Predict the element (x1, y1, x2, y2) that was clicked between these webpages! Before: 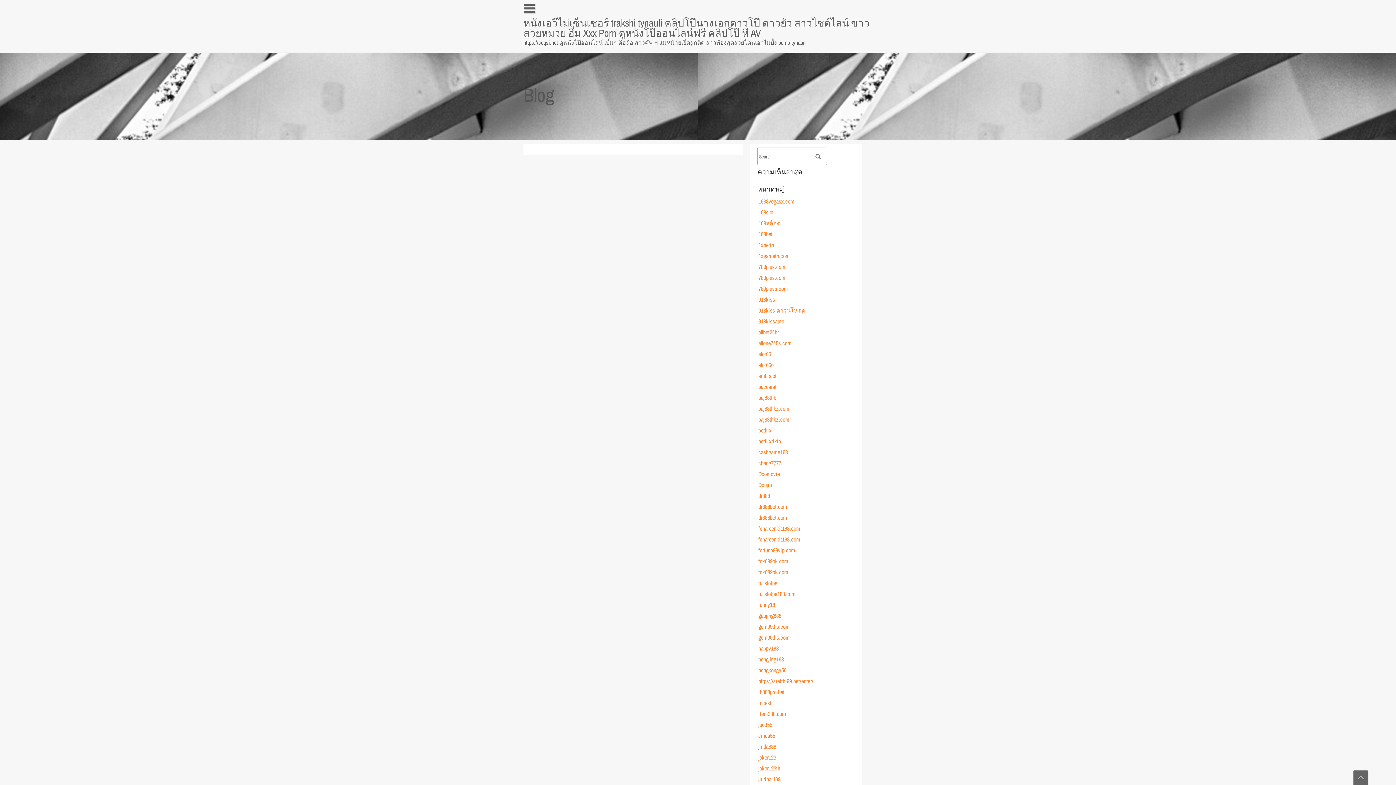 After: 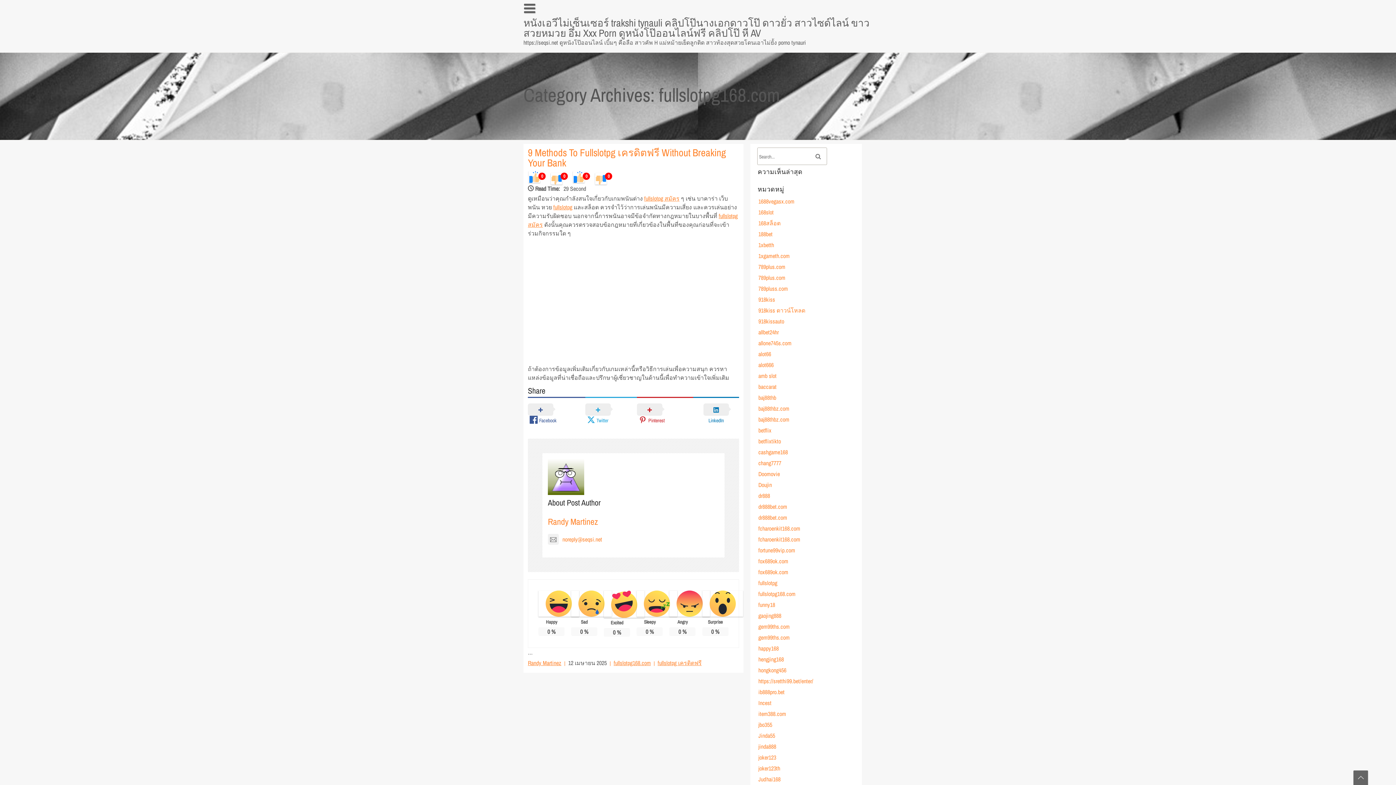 Action: bbox: (758, 590, 795, 598) label: fullslotpg168.com